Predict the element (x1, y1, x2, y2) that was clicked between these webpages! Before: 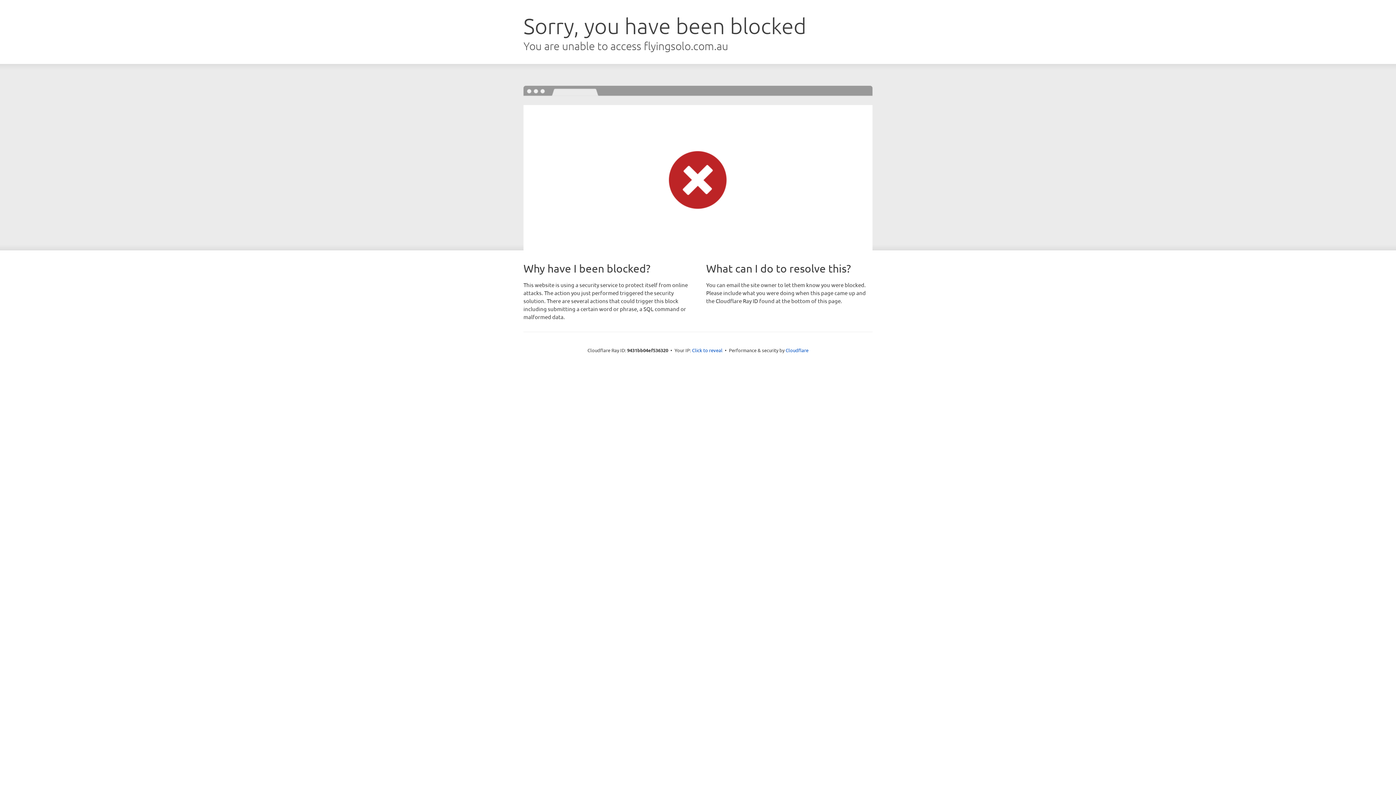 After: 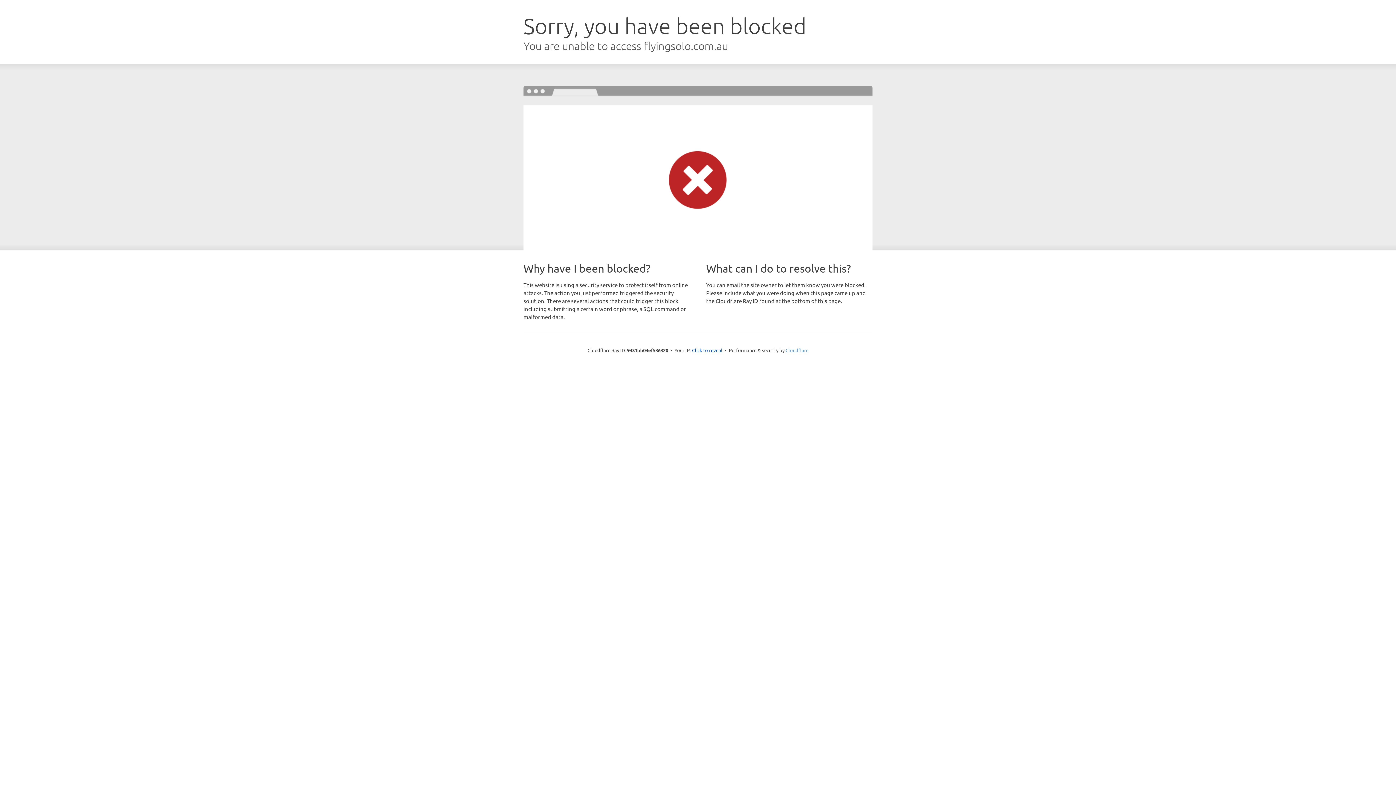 Action: bbox: (785, 347, 808, 353) label: Cloudflare